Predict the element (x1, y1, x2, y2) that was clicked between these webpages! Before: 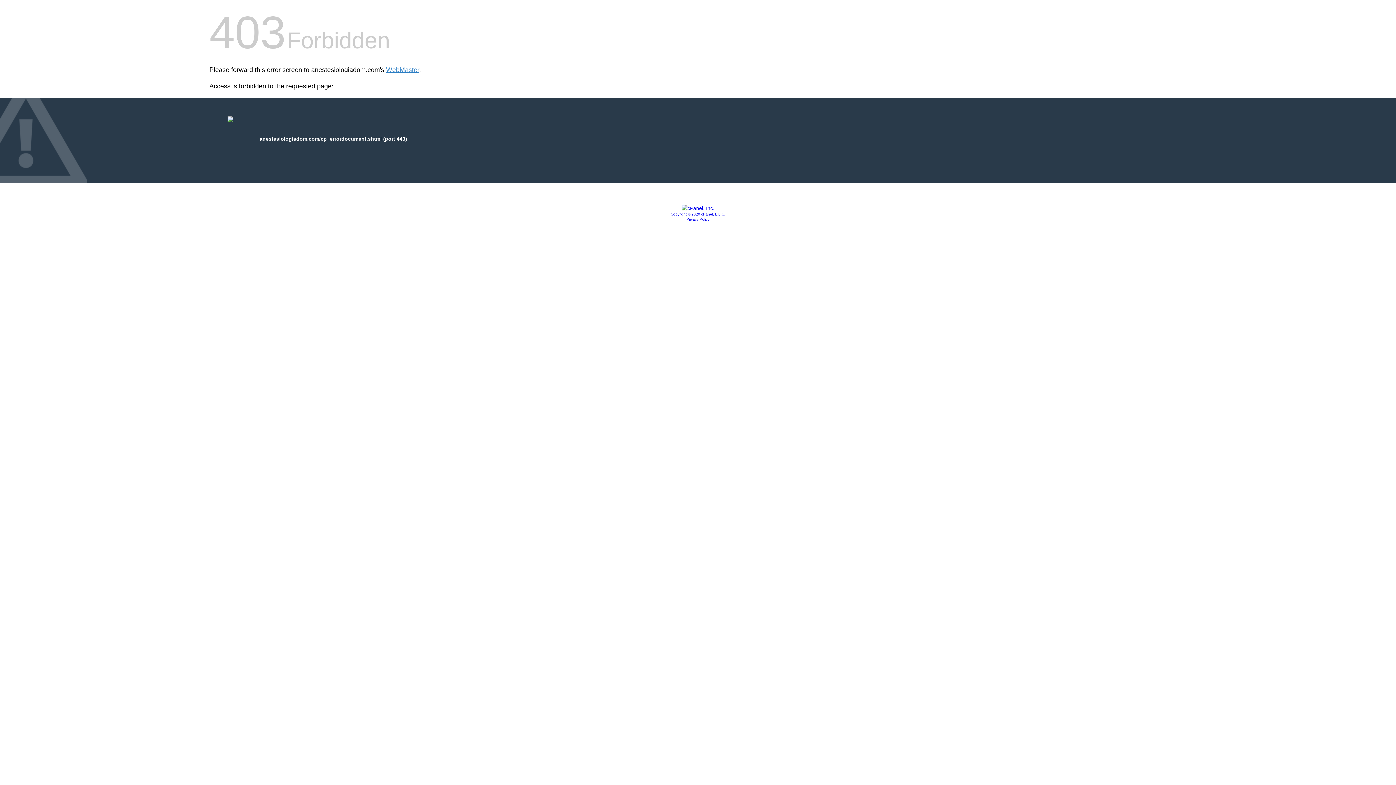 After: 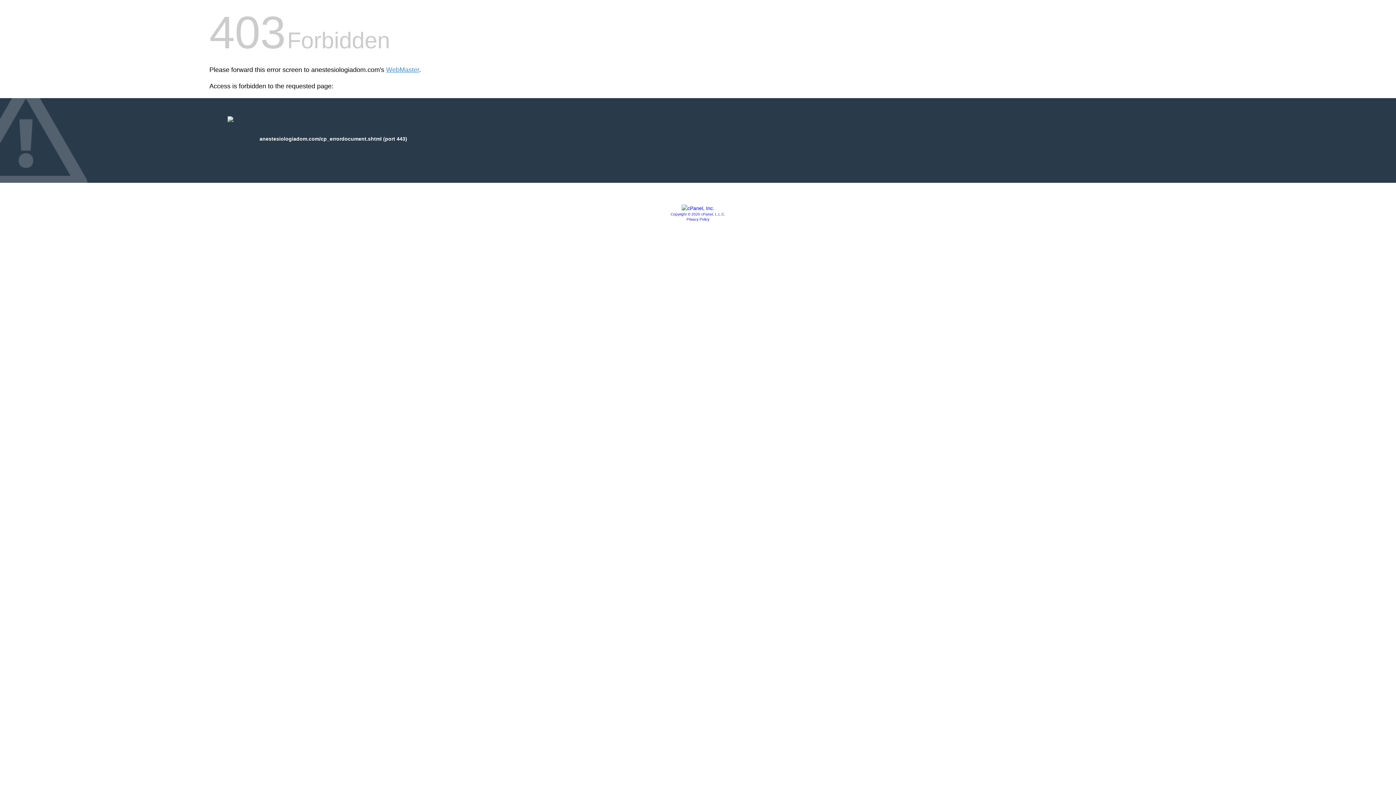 Action: label: Privacy Policy bbox: (686, 217, 709, 221)